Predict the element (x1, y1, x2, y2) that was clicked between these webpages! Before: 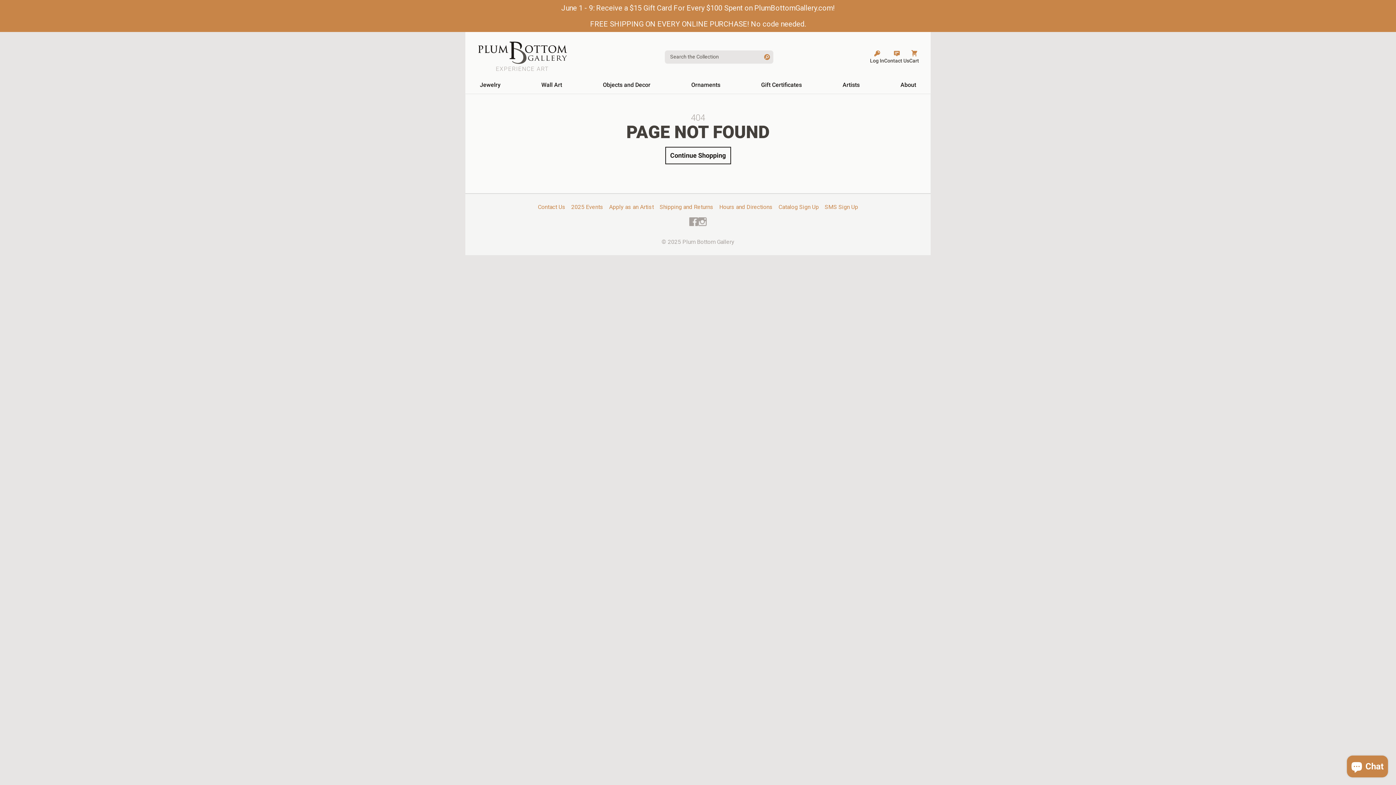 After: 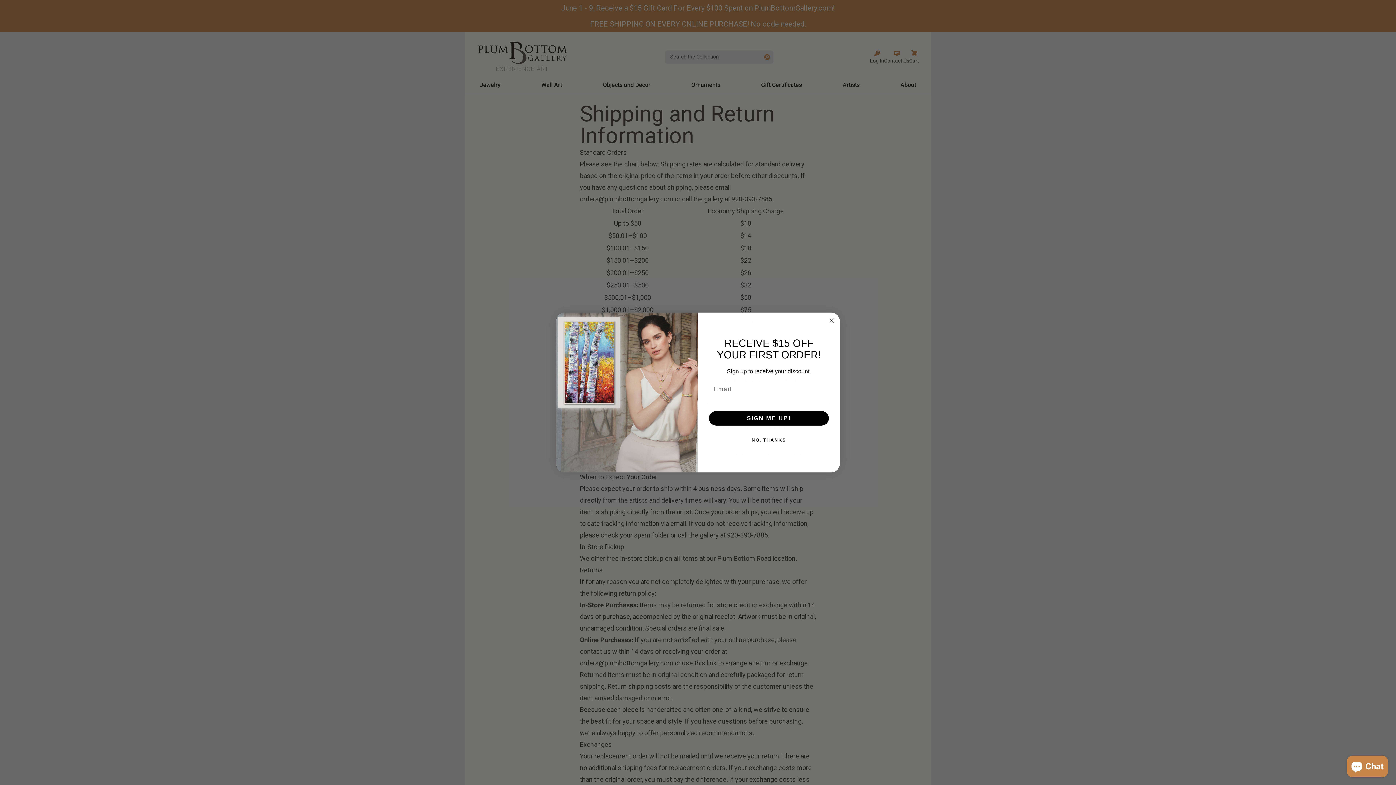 Action: bbox: (656, 200, 716, 213) label: Shipping and Returns